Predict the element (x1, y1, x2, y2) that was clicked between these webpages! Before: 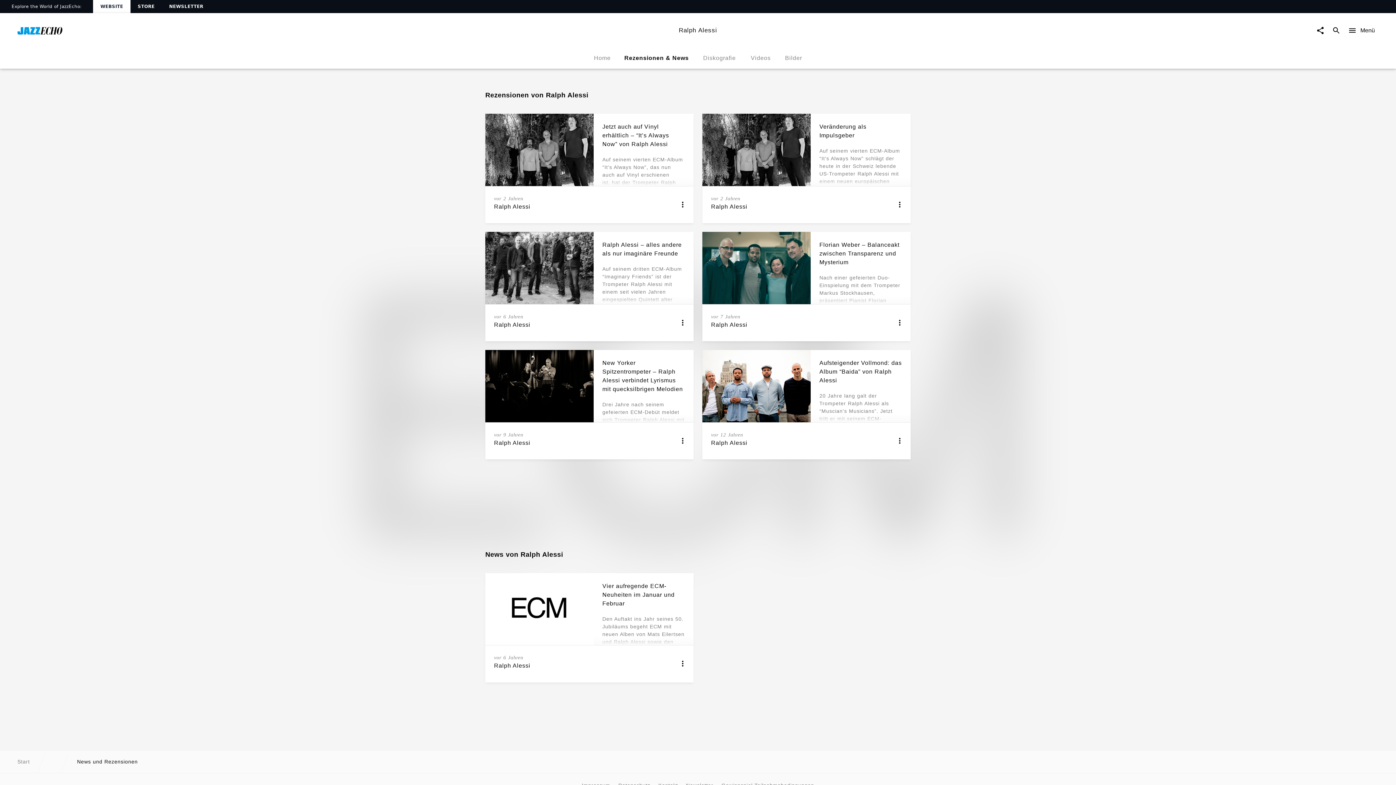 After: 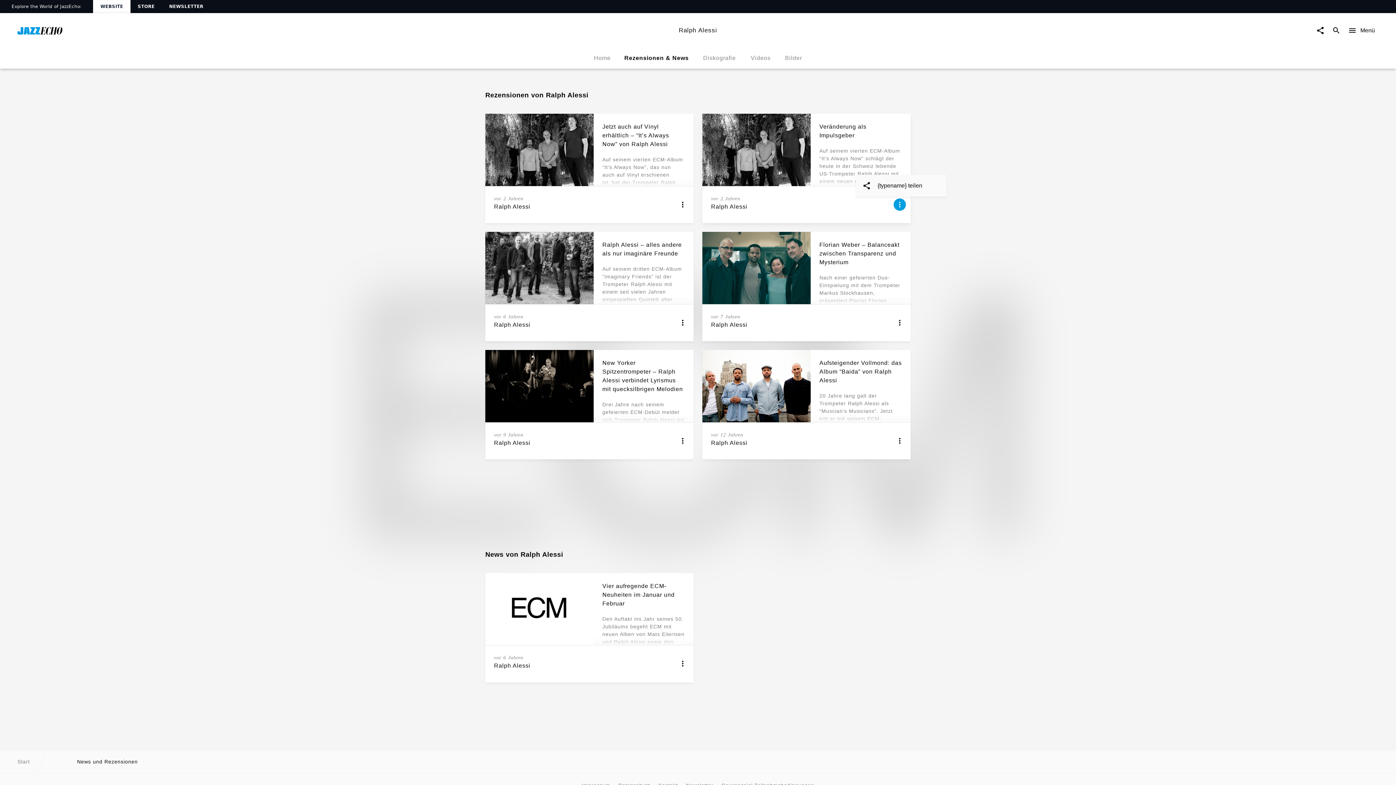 Action: bbox: (892, 196, 908, 212)